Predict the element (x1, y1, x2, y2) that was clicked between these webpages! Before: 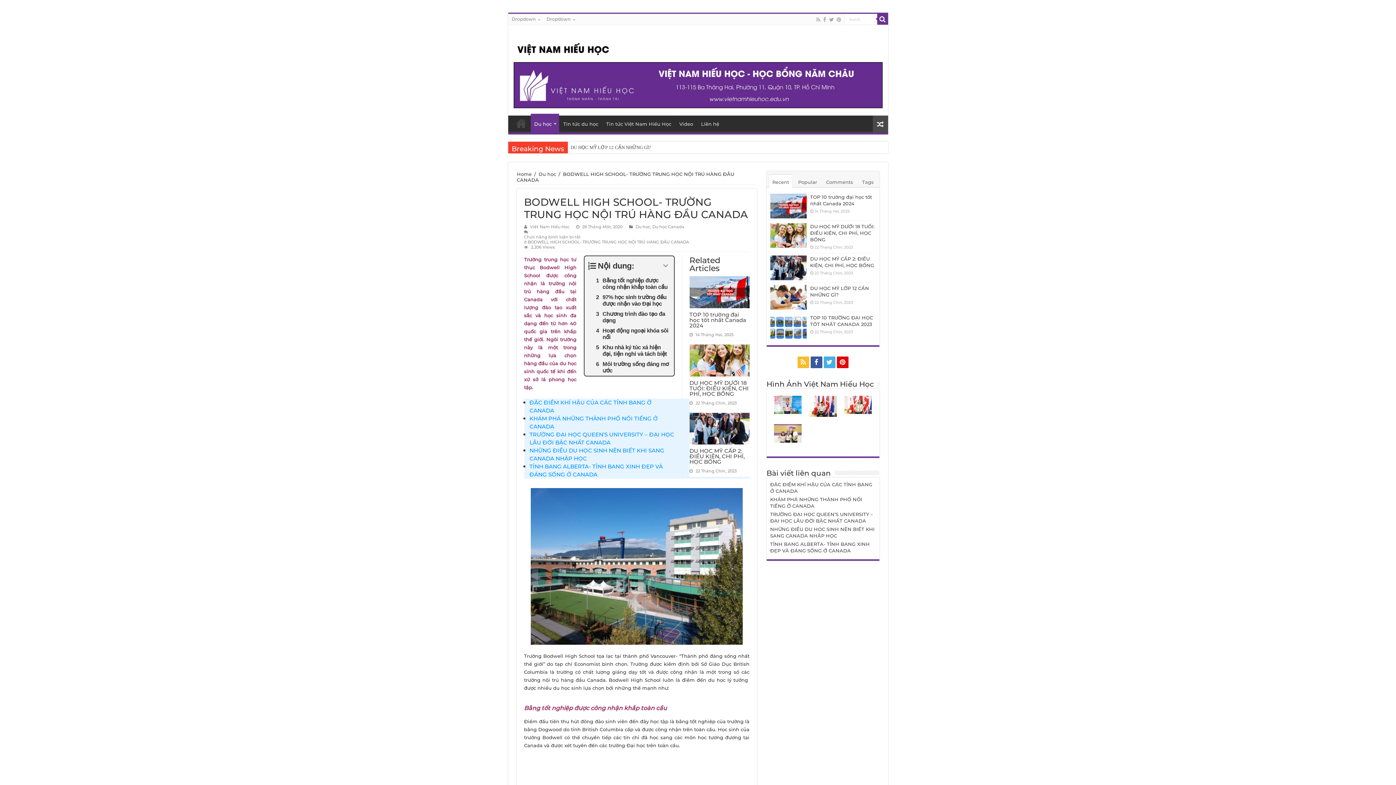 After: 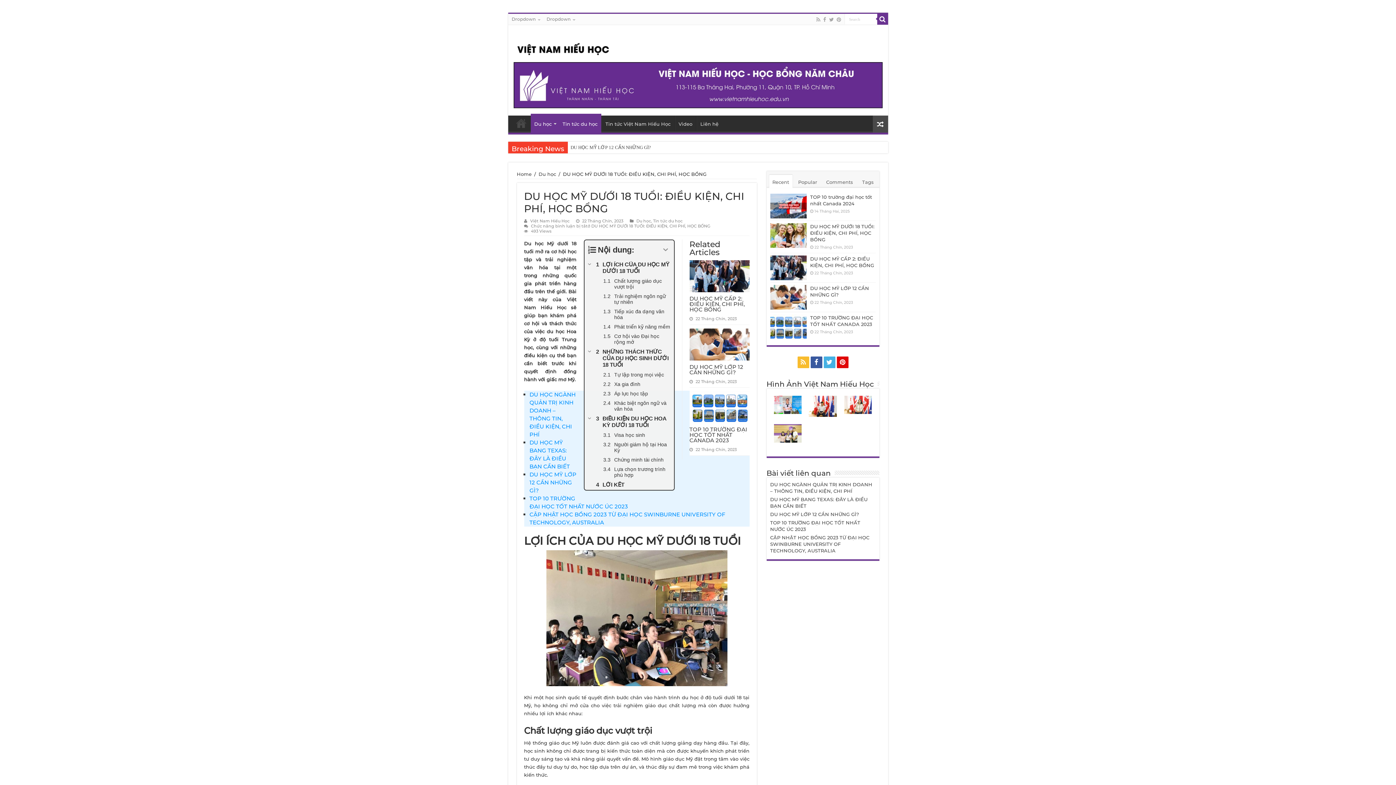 Action: bbox: (770, 223, 806, 248)